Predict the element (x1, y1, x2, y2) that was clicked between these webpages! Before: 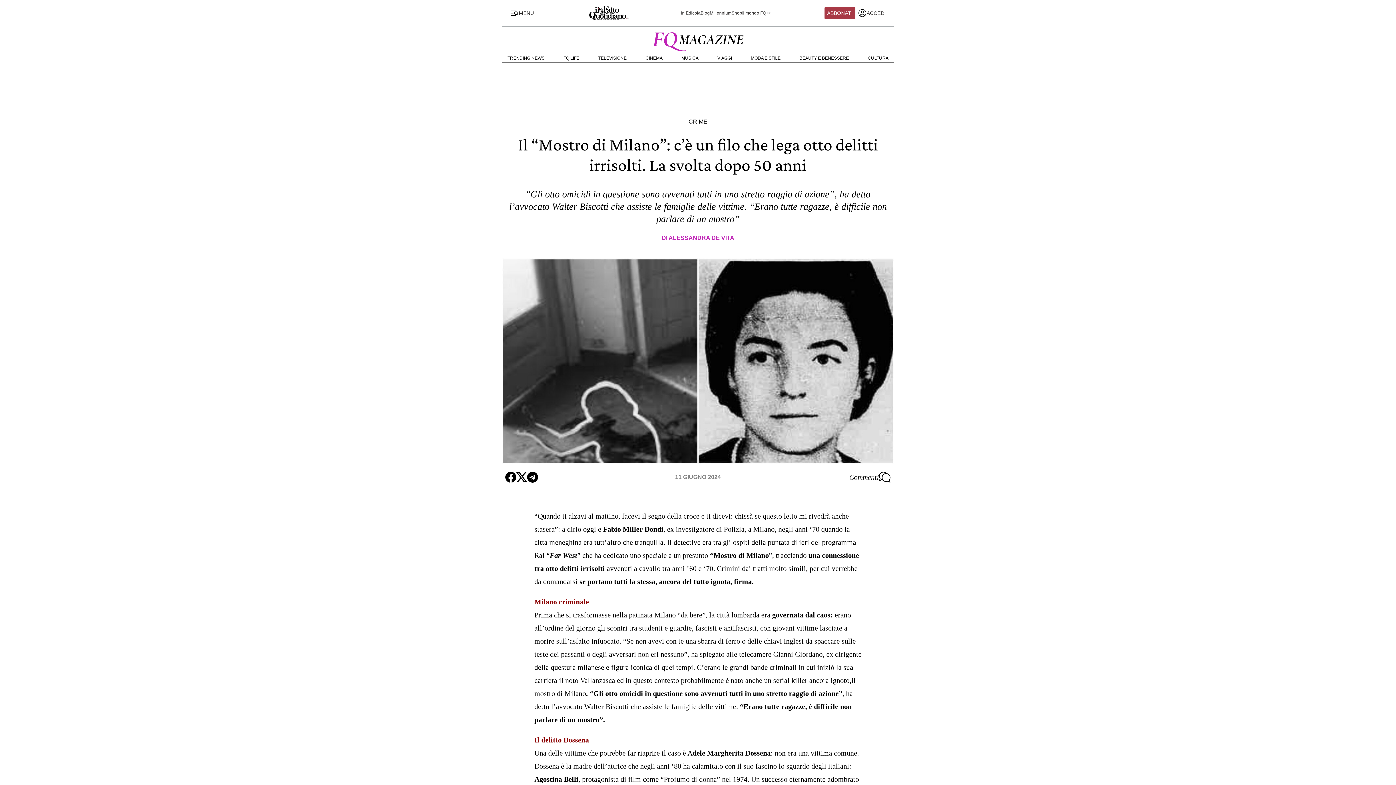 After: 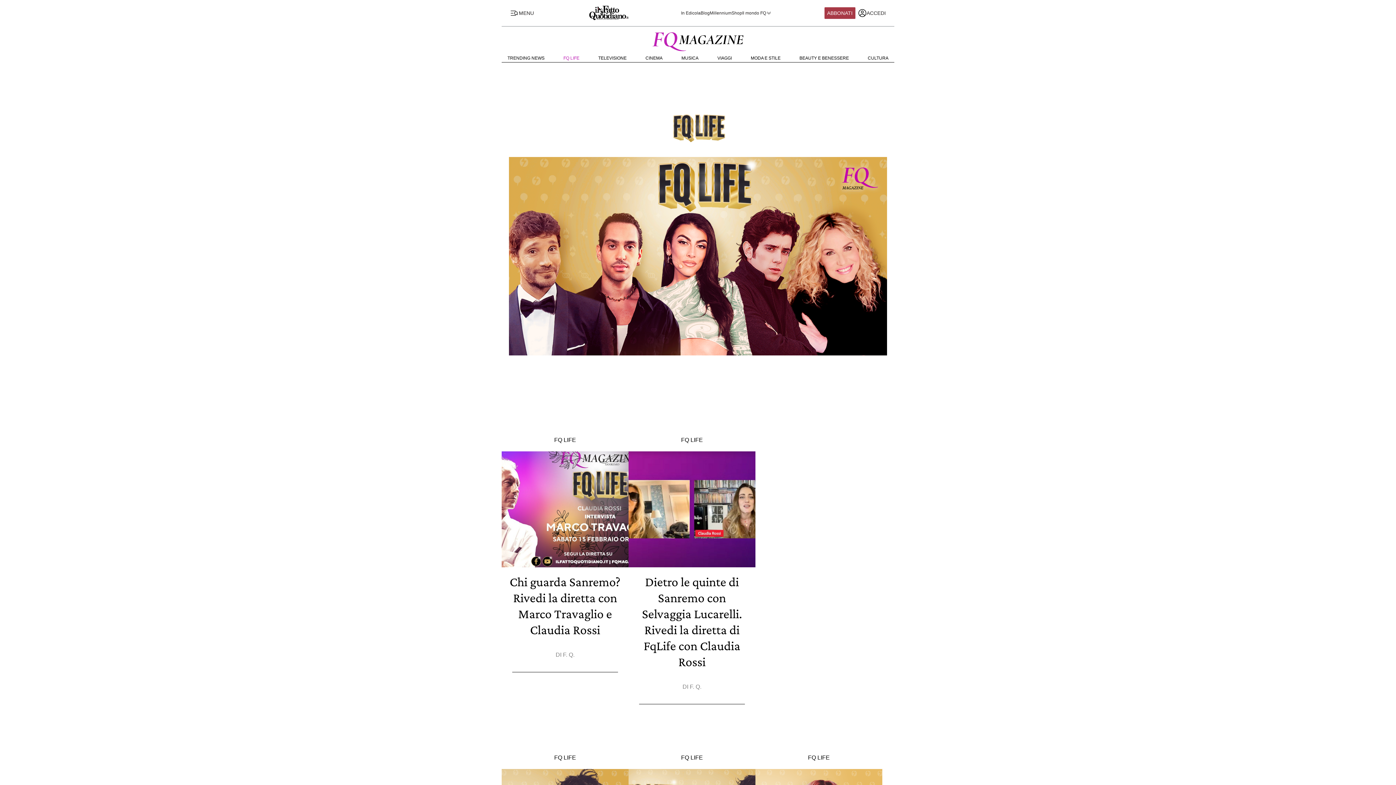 Action: label: FQ LIFE bbox: (563, 55, 579, 60)